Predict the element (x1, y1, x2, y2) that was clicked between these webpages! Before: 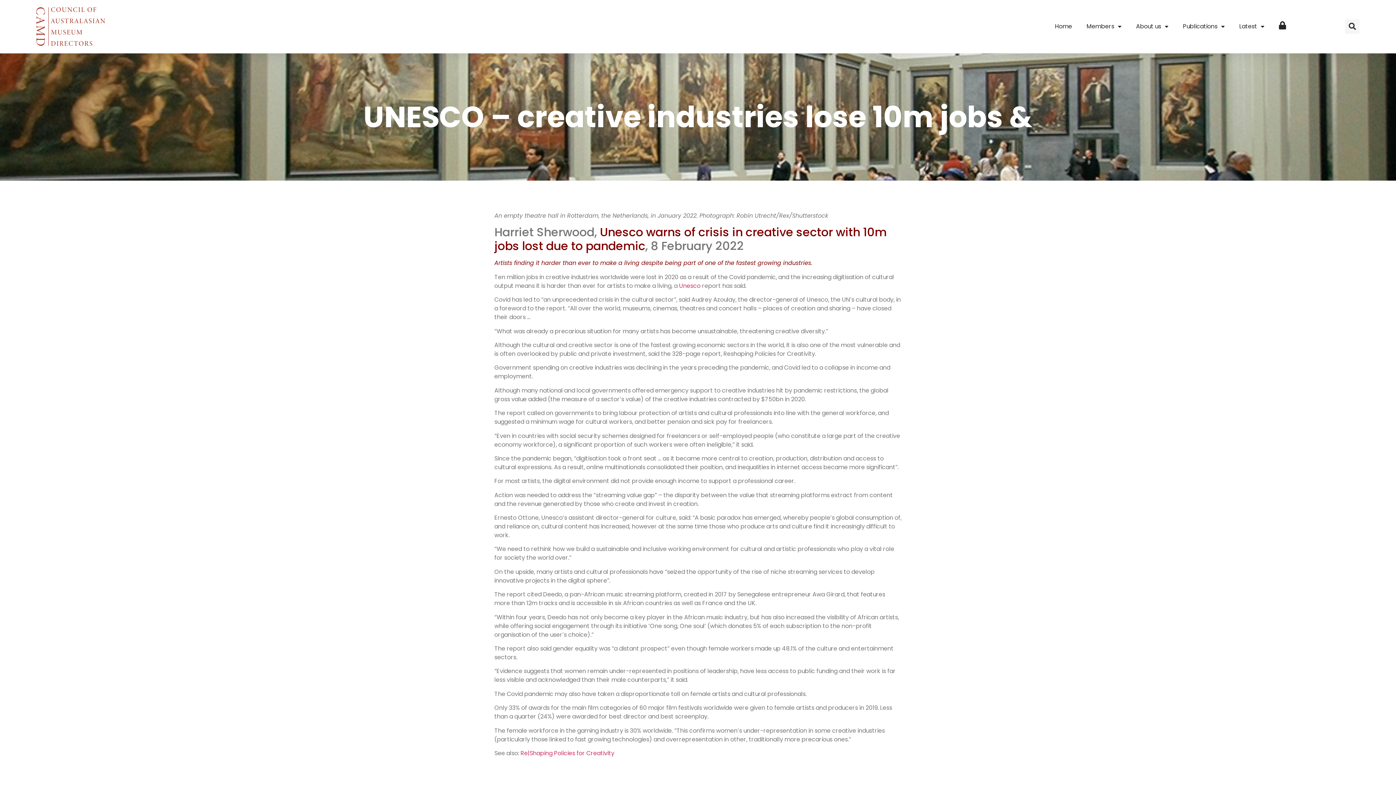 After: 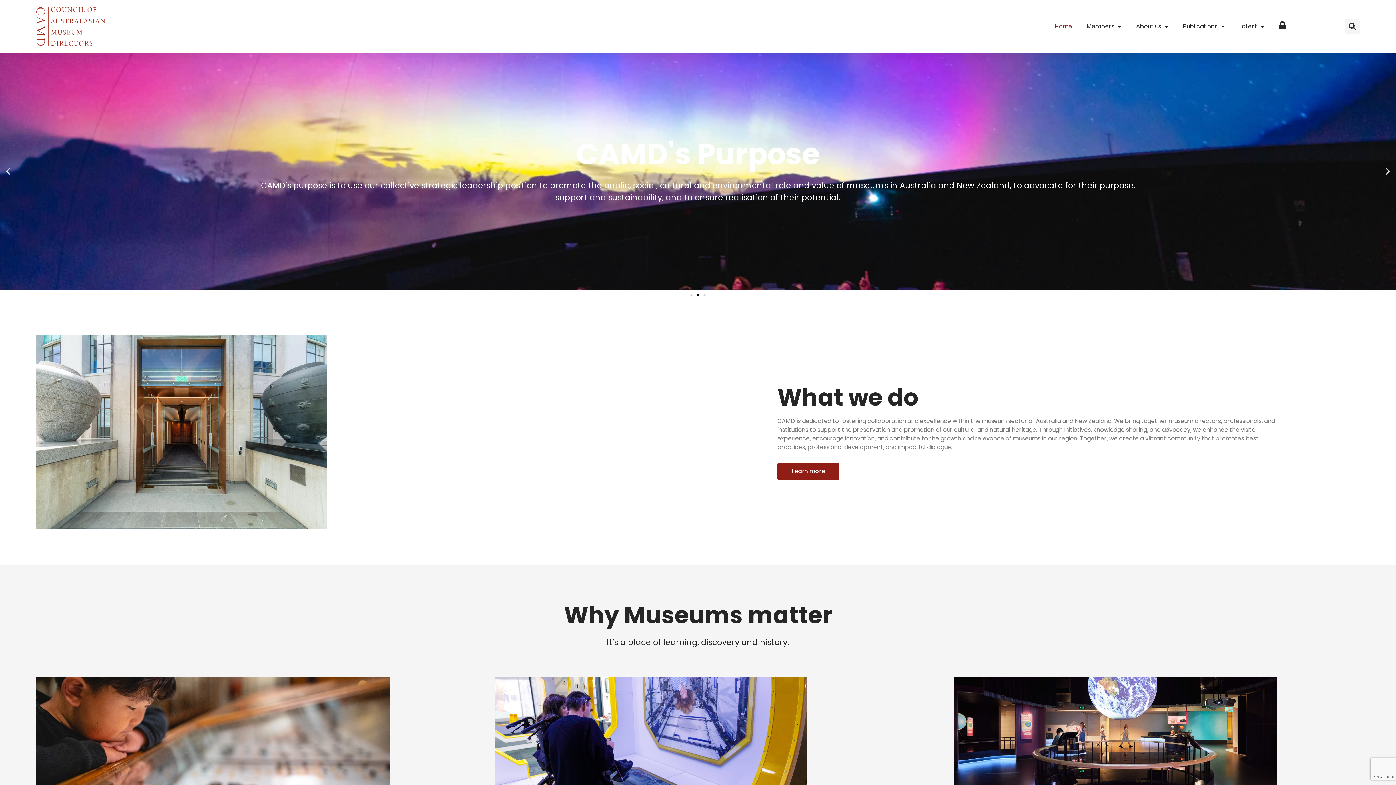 Action: bbox: (36, 7, 105, 45)